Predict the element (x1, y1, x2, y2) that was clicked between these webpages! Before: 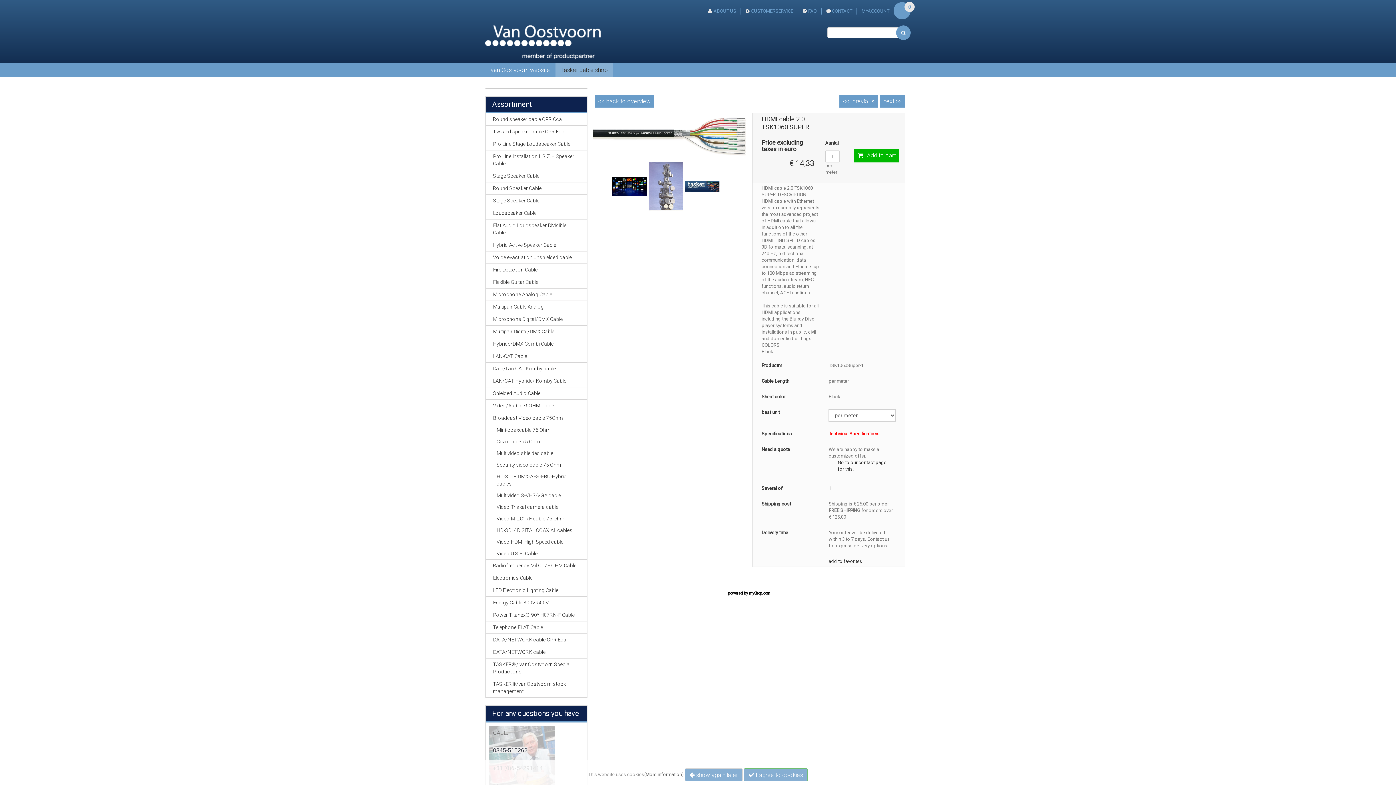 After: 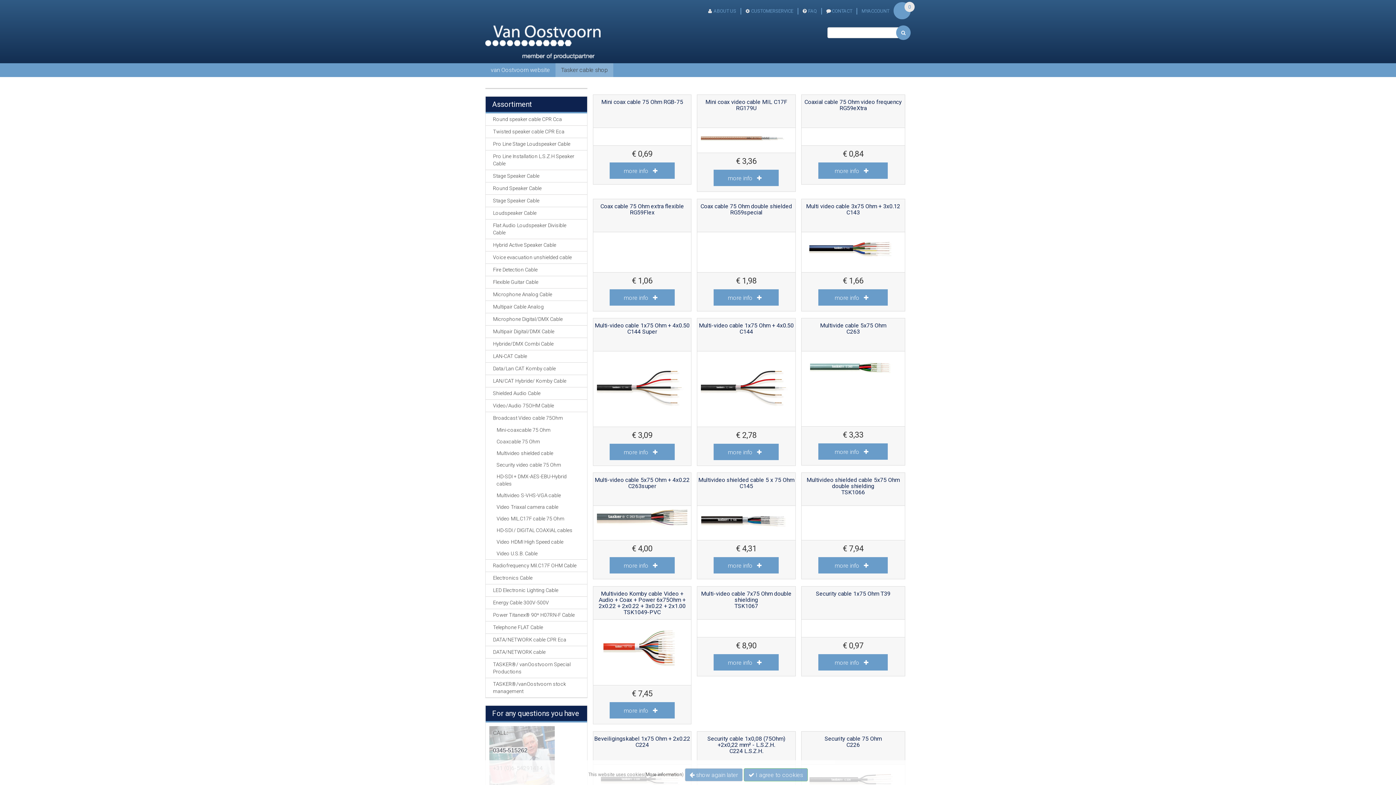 Action: label: Broadcast Video cable 75Ohm bbox: (485, 412, 587, 424)